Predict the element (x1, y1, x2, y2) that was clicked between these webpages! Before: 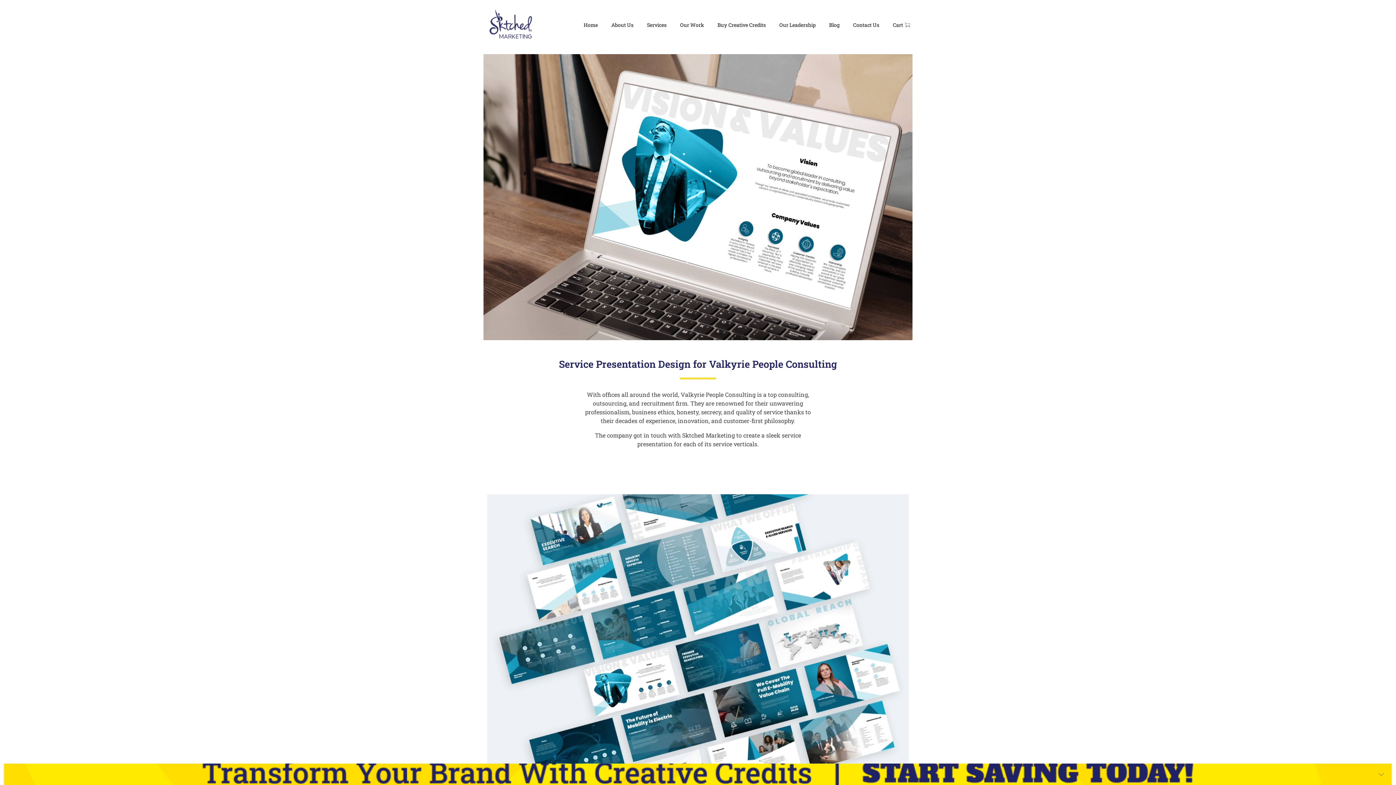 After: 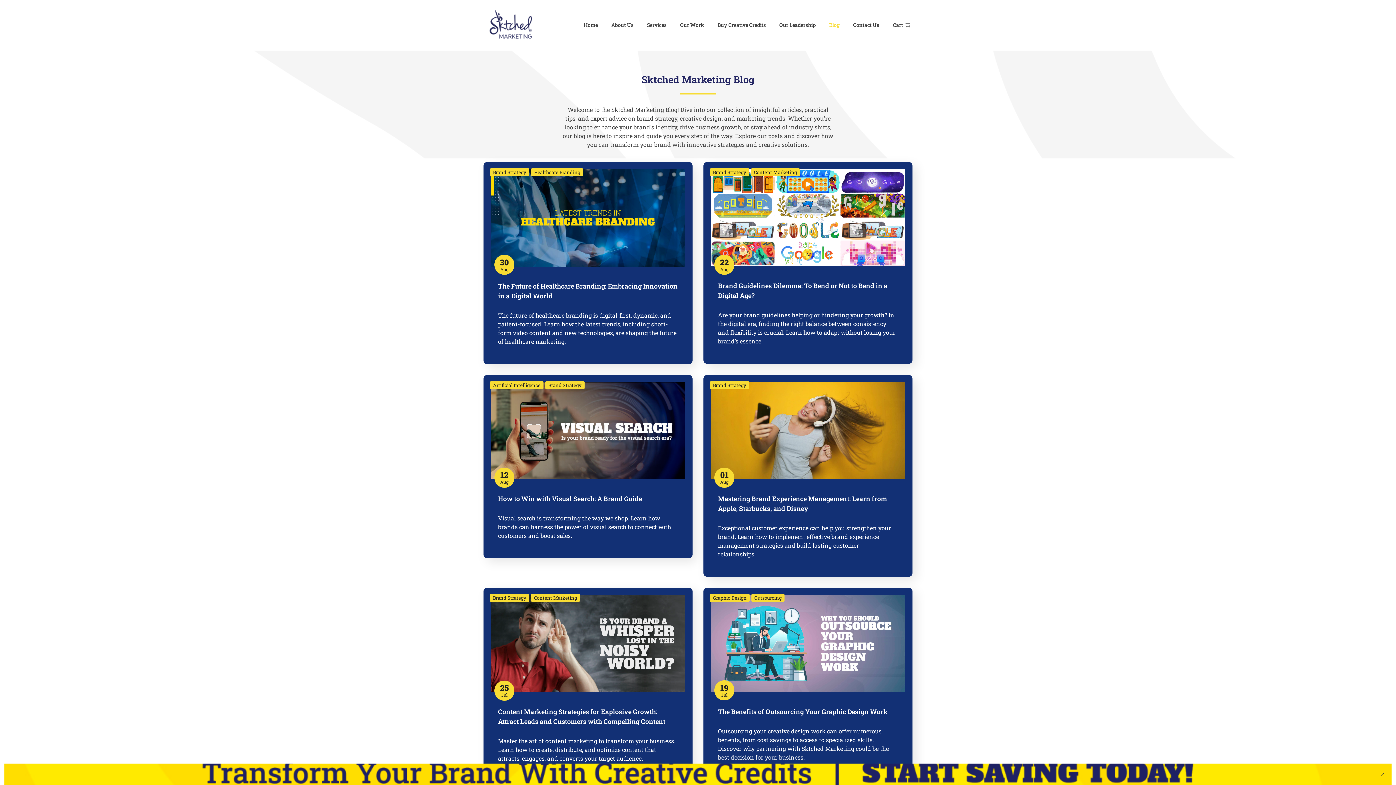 Action: label: Blog bbox: (822, 20, 846, 28)